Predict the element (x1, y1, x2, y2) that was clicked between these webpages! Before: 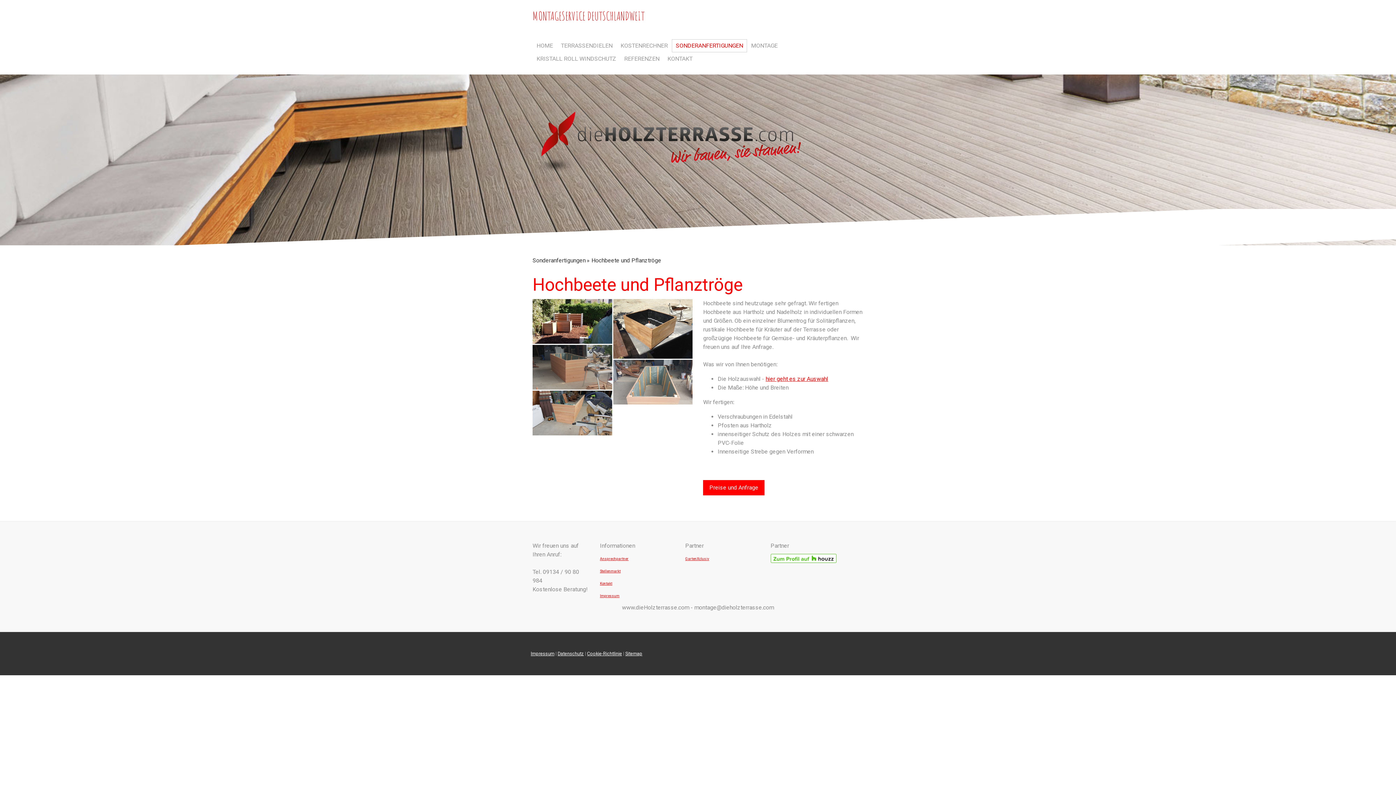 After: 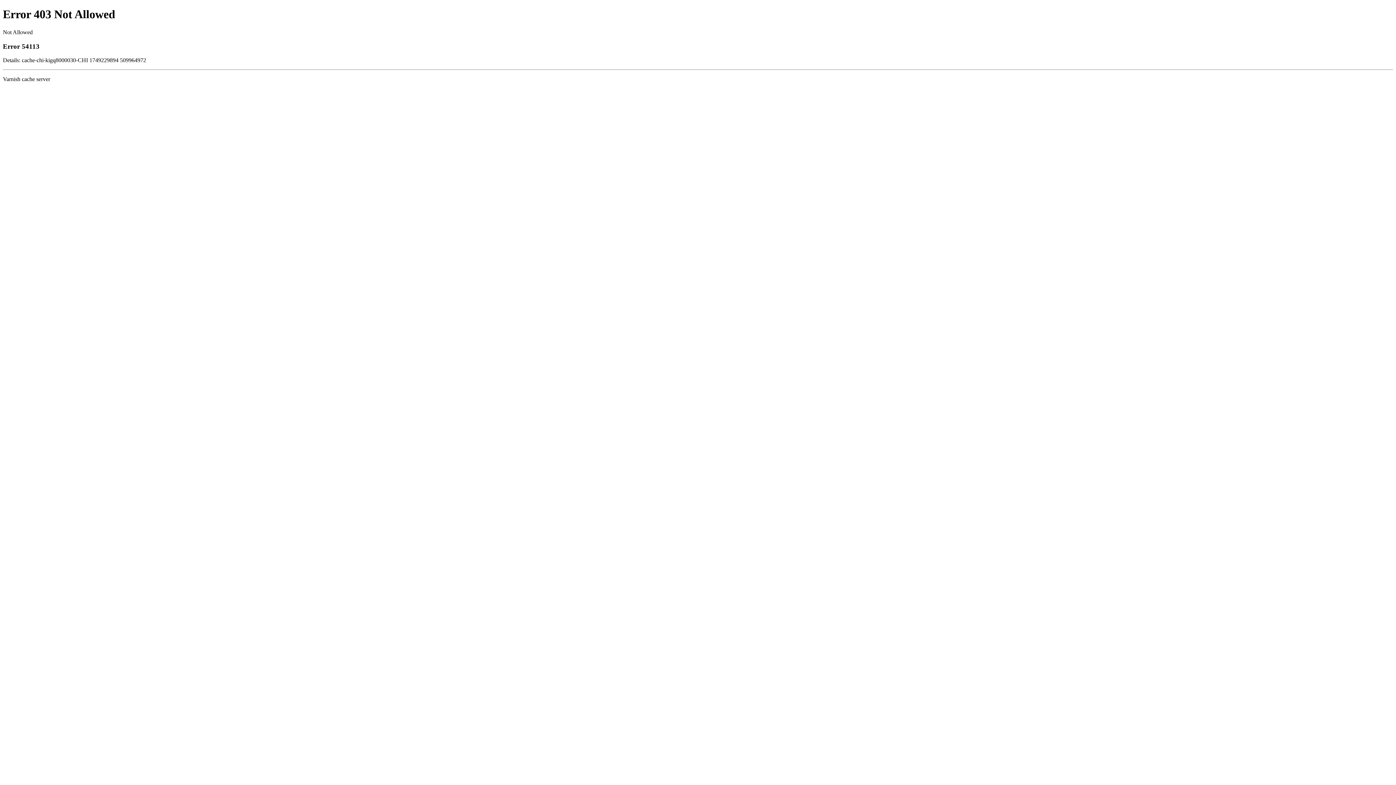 Action: bbox: (770, 557, 836, 564)